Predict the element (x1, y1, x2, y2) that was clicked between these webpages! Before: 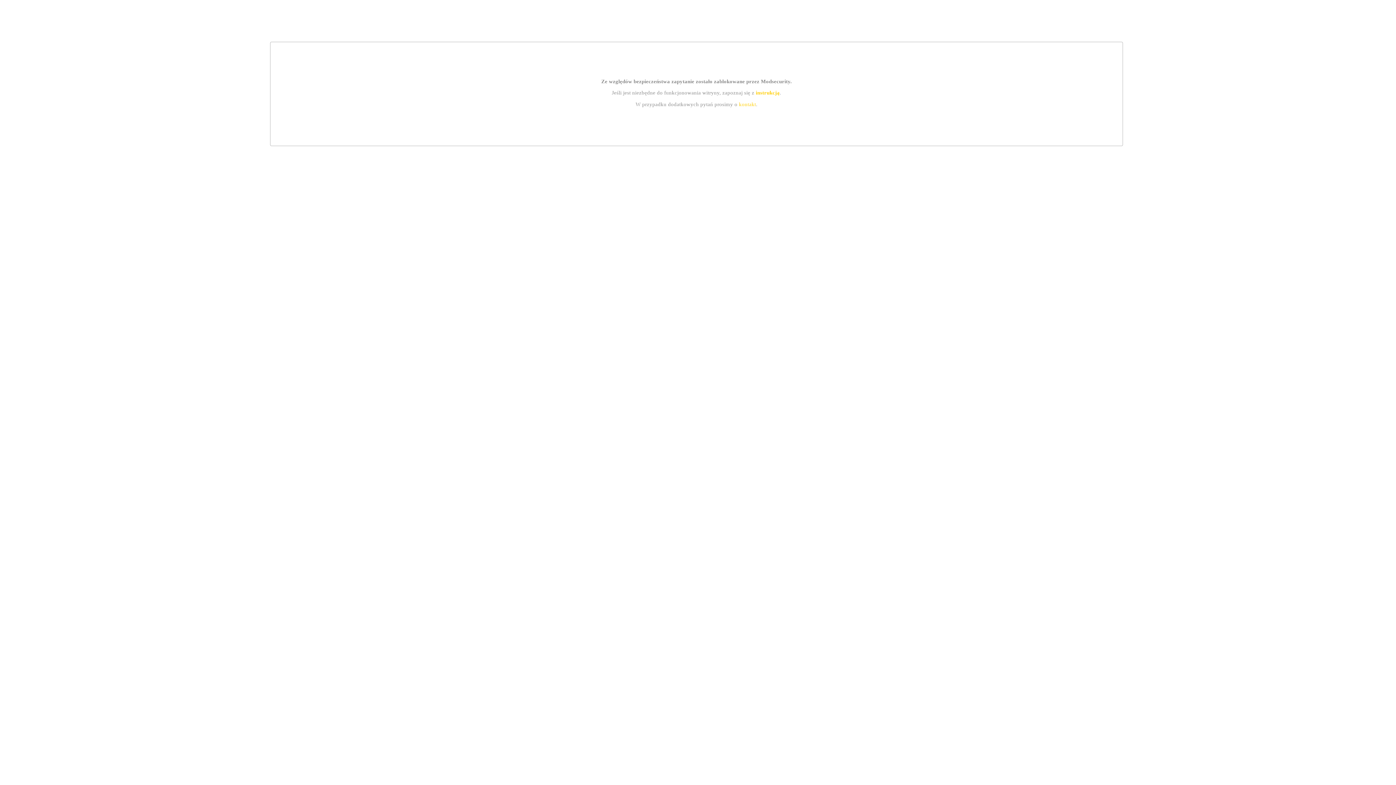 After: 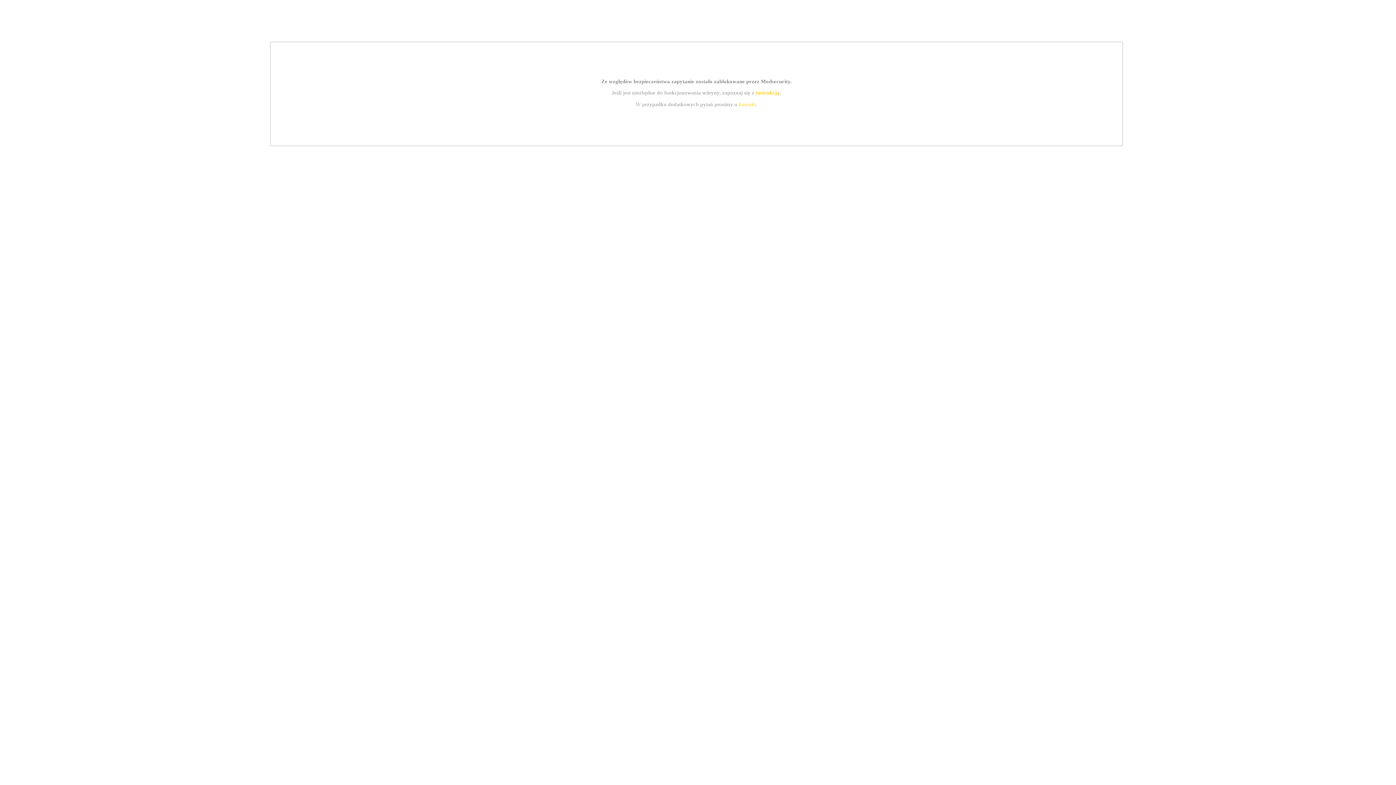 Action: bbox: (755, 89, 779, 95) label: instrukcją